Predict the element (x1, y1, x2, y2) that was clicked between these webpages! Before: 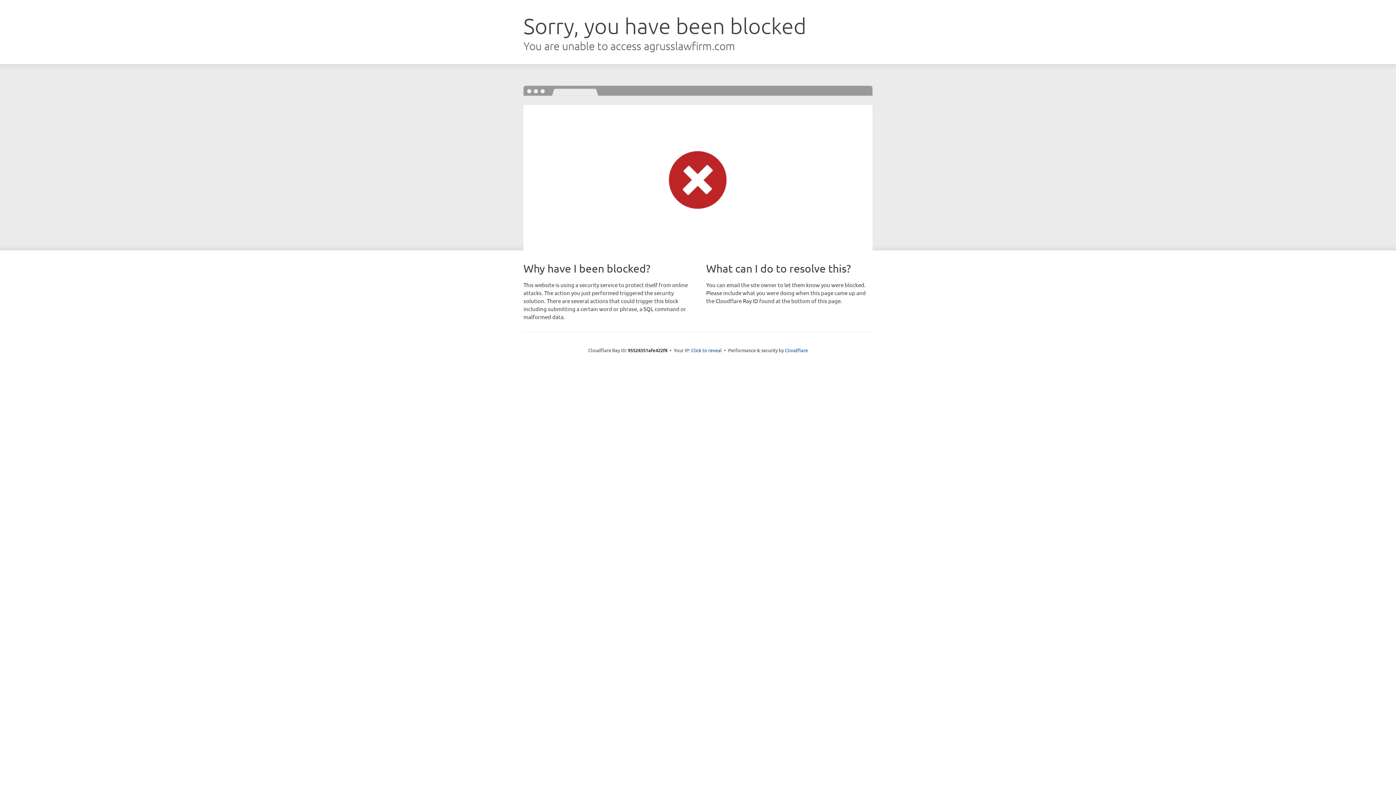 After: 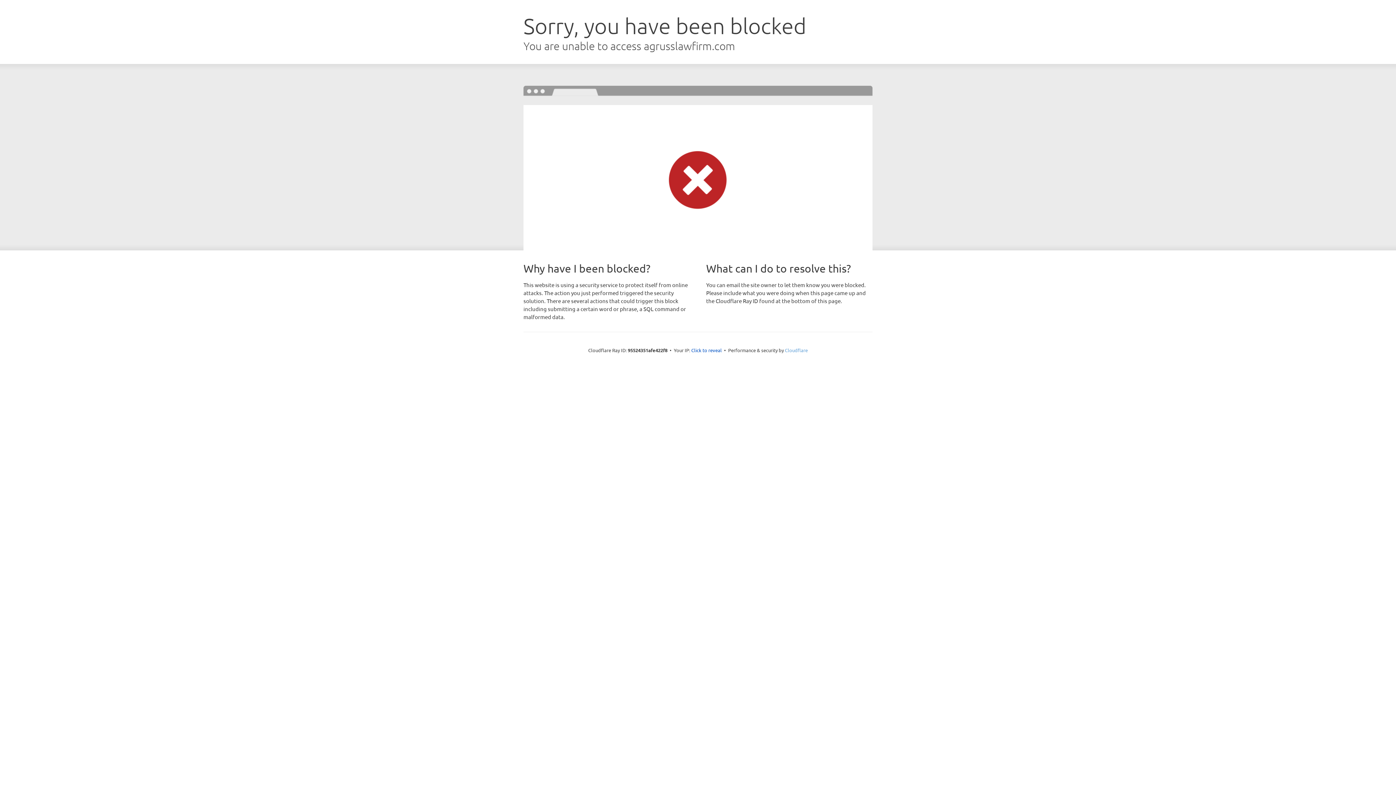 Action: label: Cloudflare bbox: (785, 347, 808, 353)